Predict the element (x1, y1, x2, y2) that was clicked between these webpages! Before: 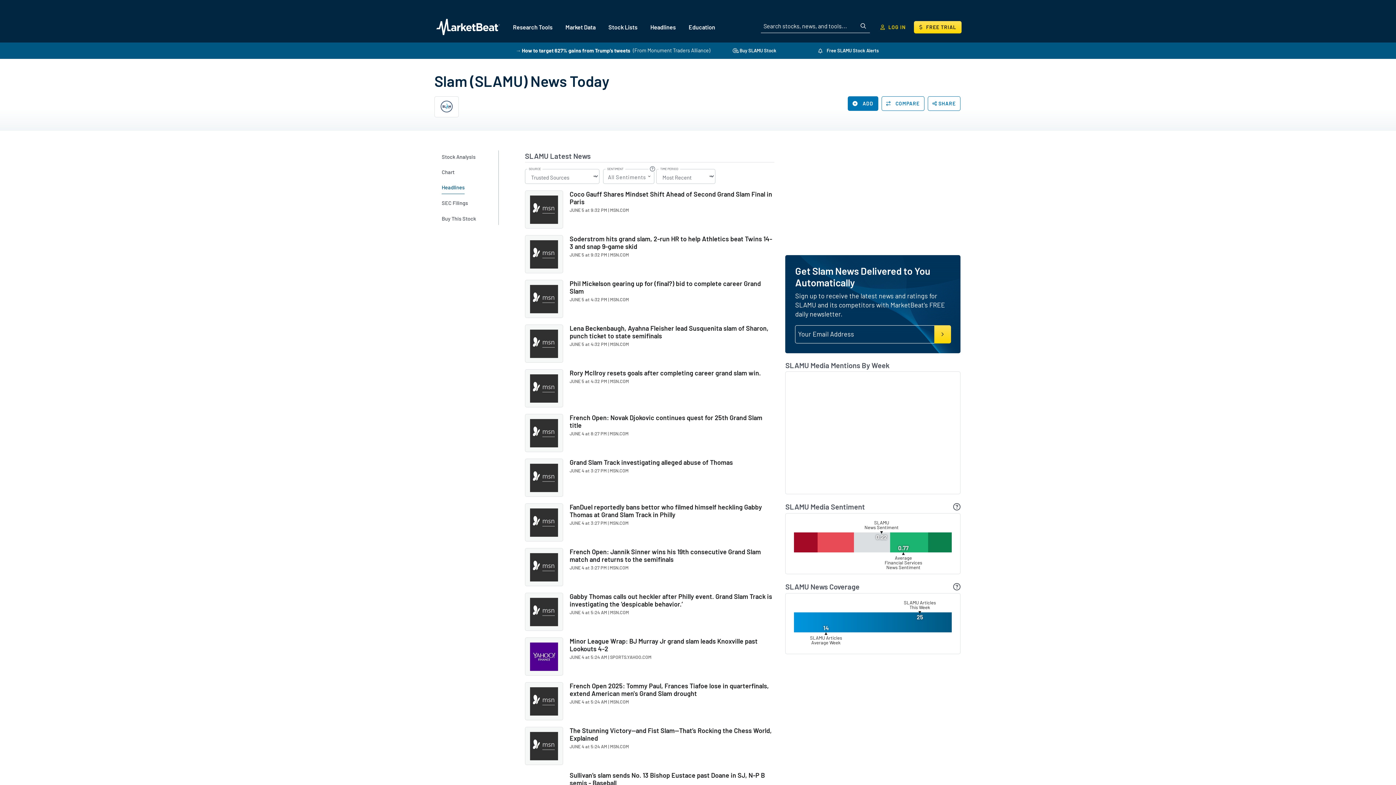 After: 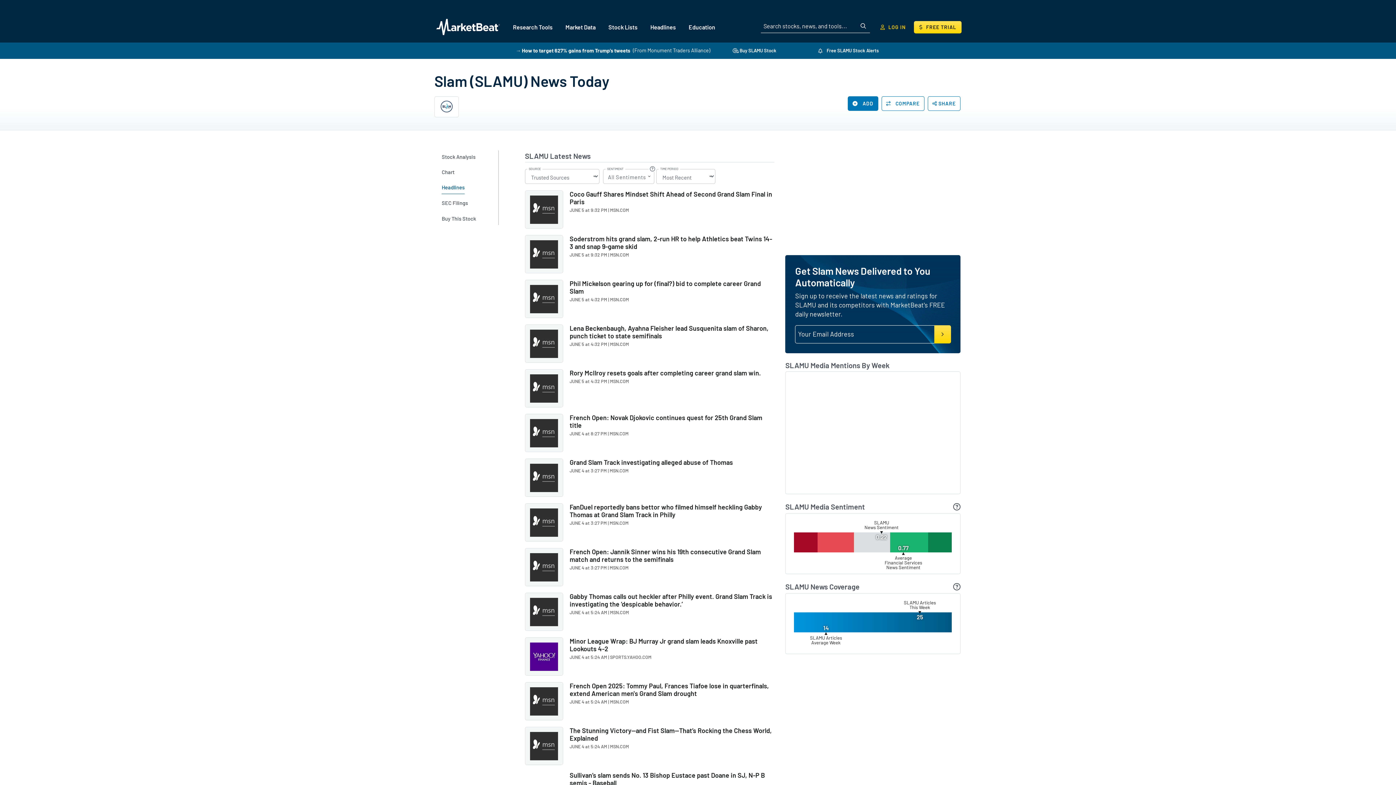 Action: label: Headlines bbox: (441, 181, 485, 194)